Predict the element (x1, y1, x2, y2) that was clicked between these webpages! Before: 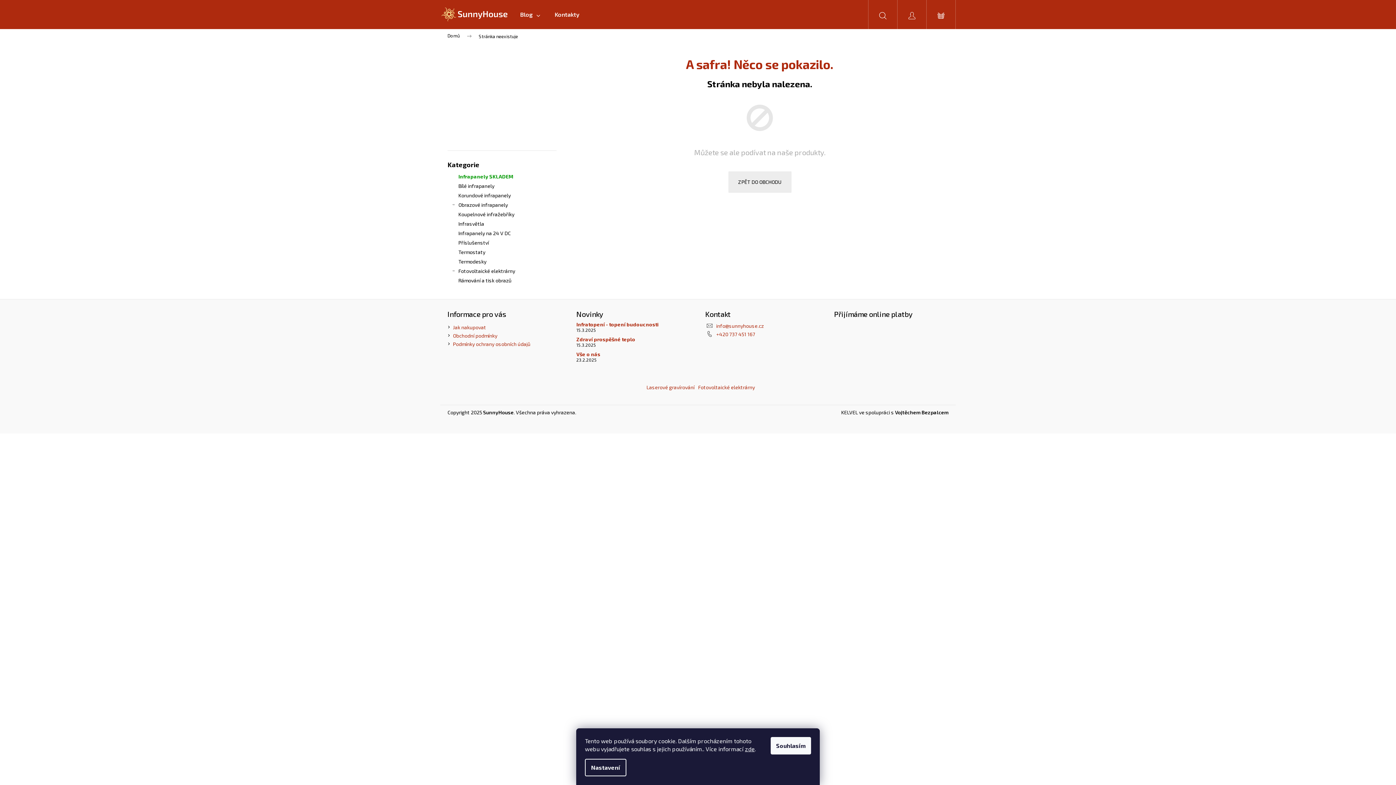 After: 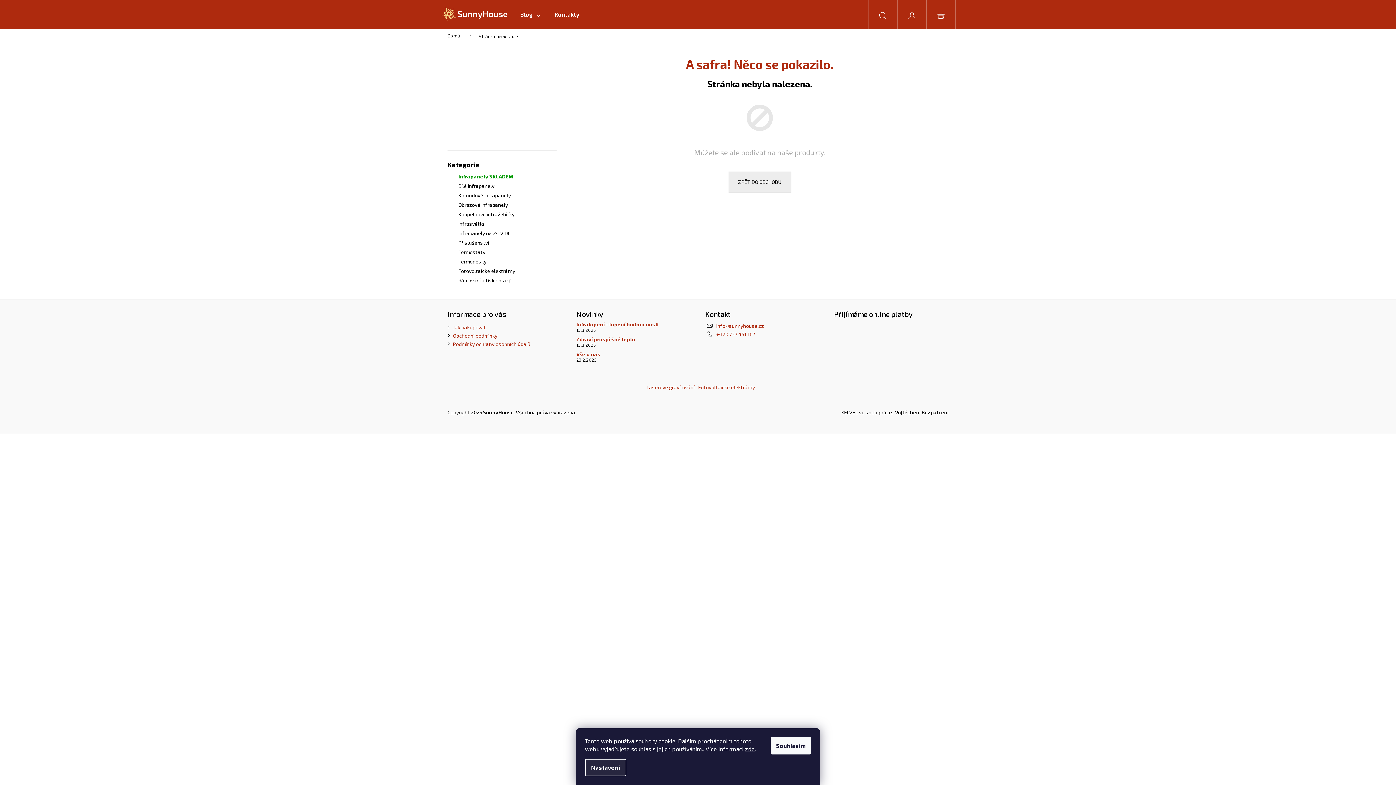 Action: bbox: (585, 759, 626, 776) label: Nastavení